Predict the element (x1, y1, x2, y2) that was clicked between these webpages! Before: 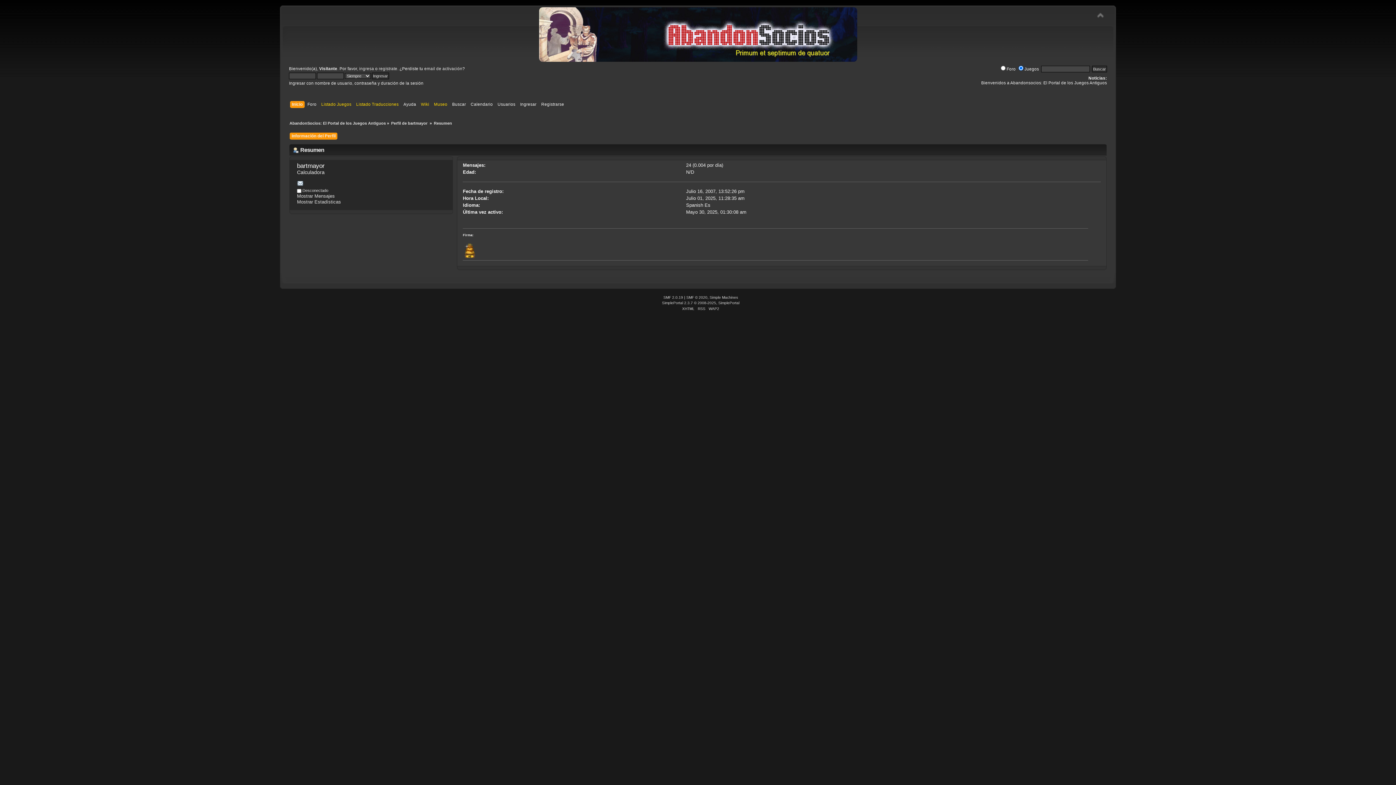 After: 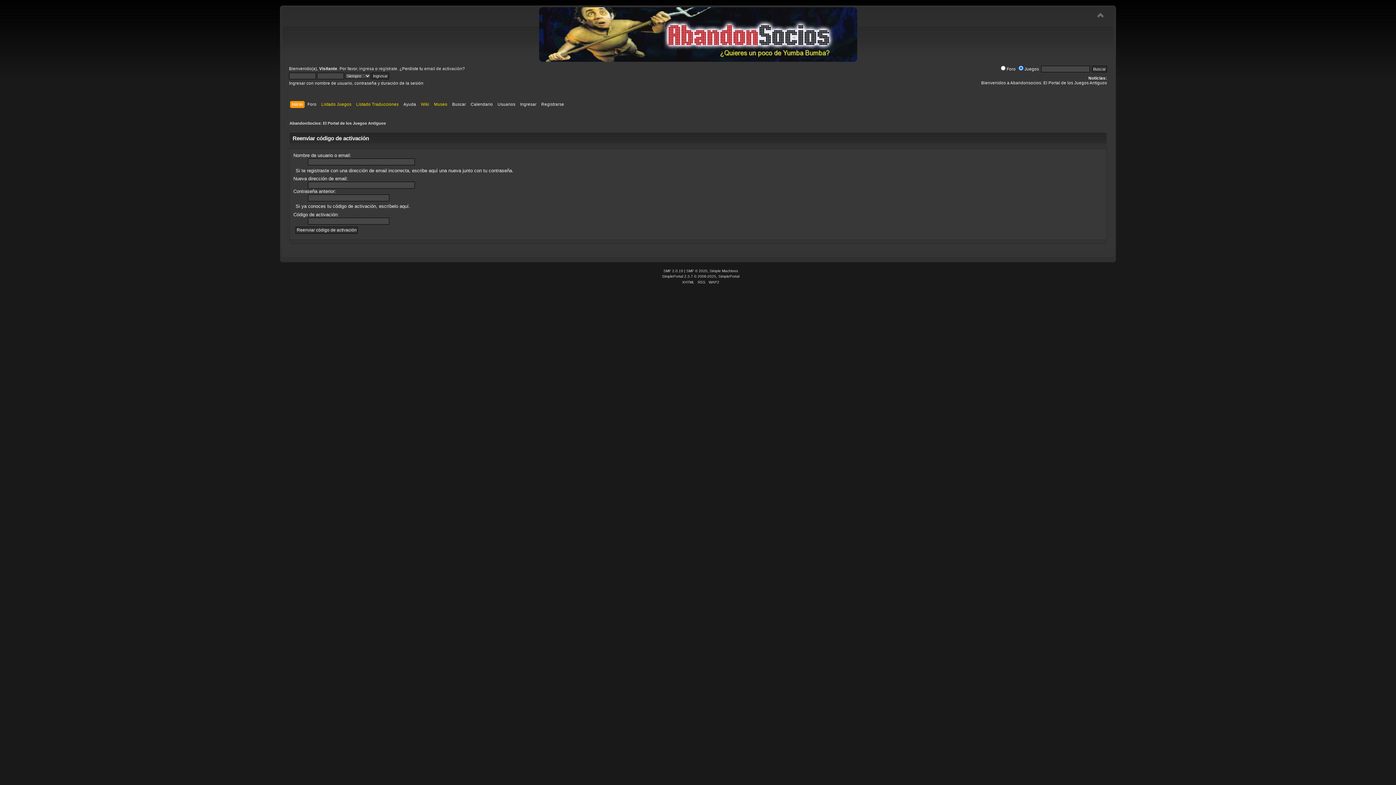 Action: bbox: (424, 66, 462, 70) label: email de activación